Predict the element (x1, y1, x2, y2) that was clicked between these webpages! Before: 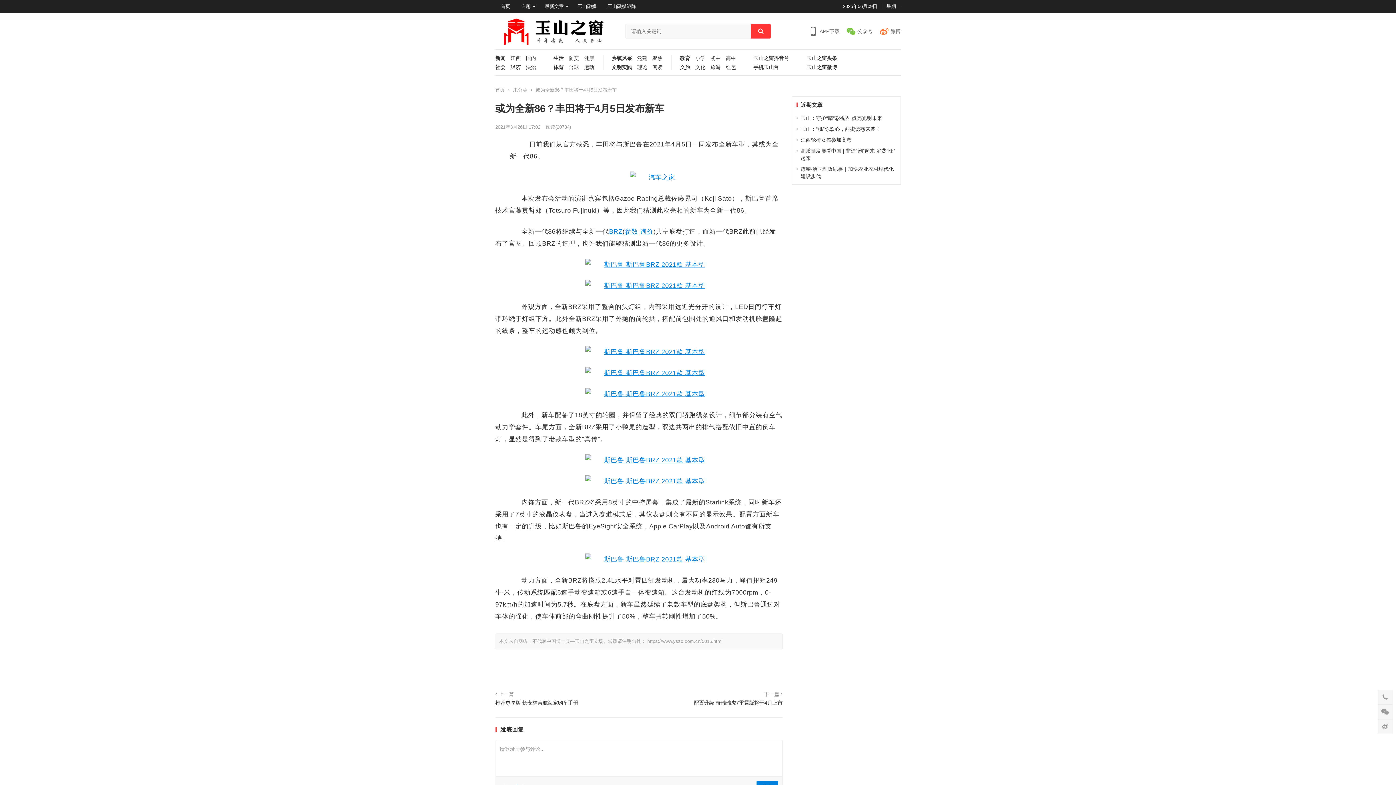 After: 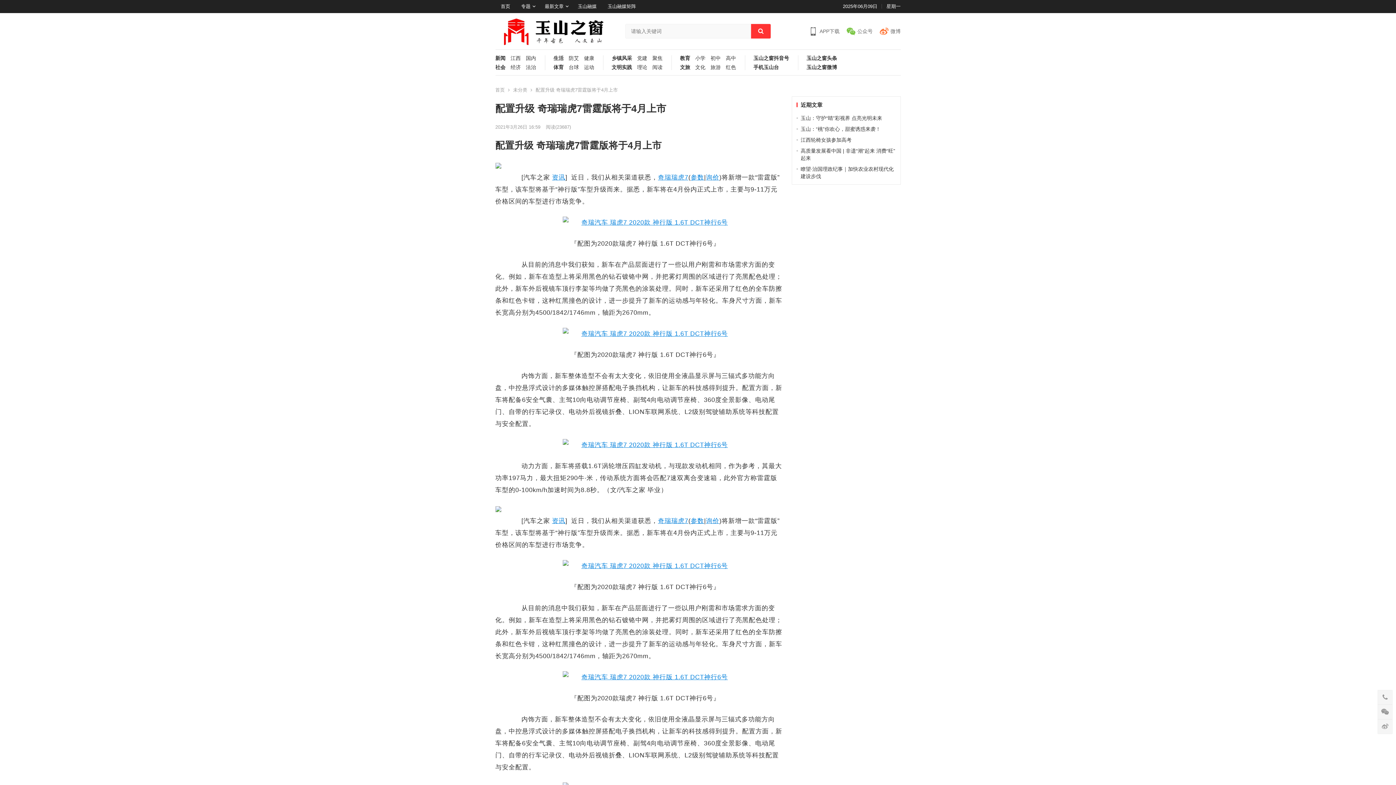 Action: bbox: (640, 699, 782, 706) label: 配置升级 奇瑞瑞虎7雷霆版将于4月上市